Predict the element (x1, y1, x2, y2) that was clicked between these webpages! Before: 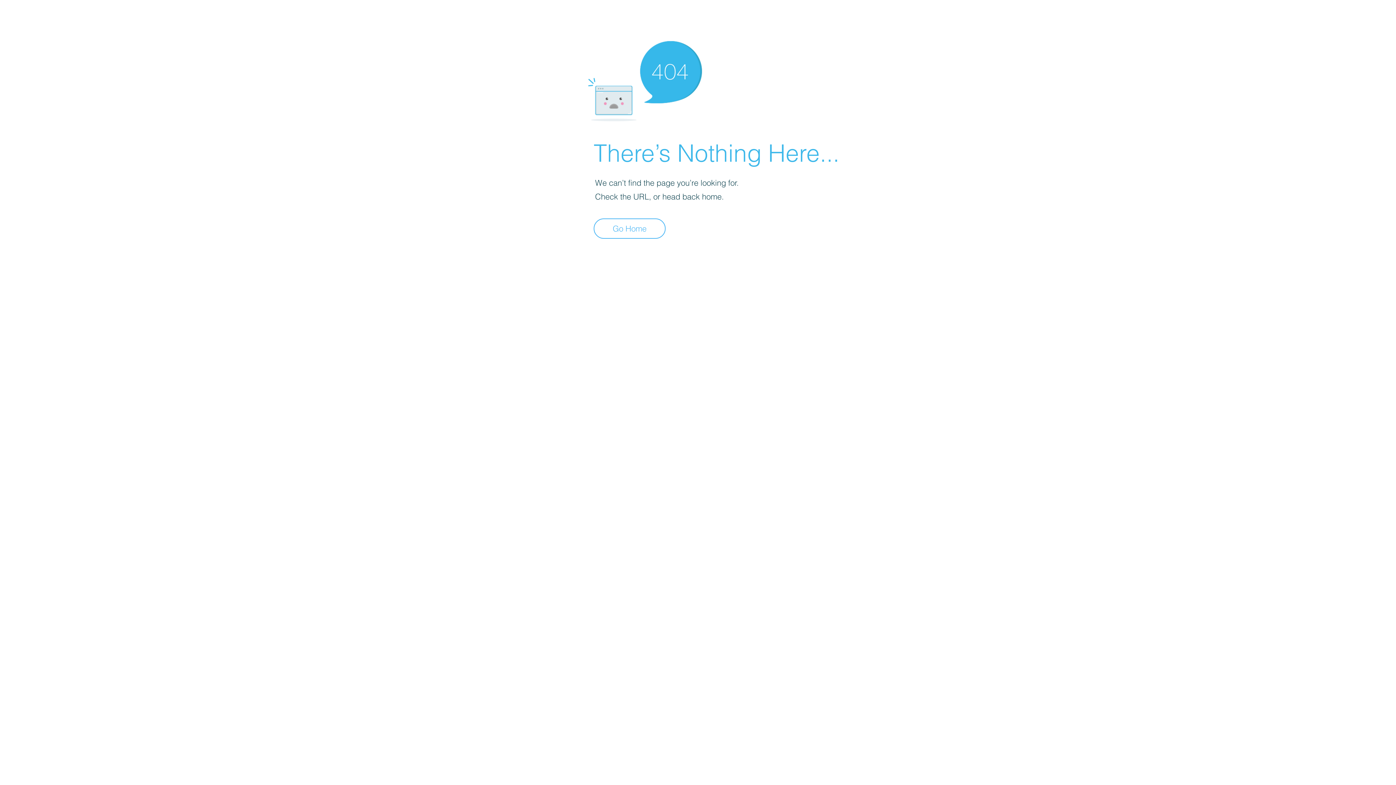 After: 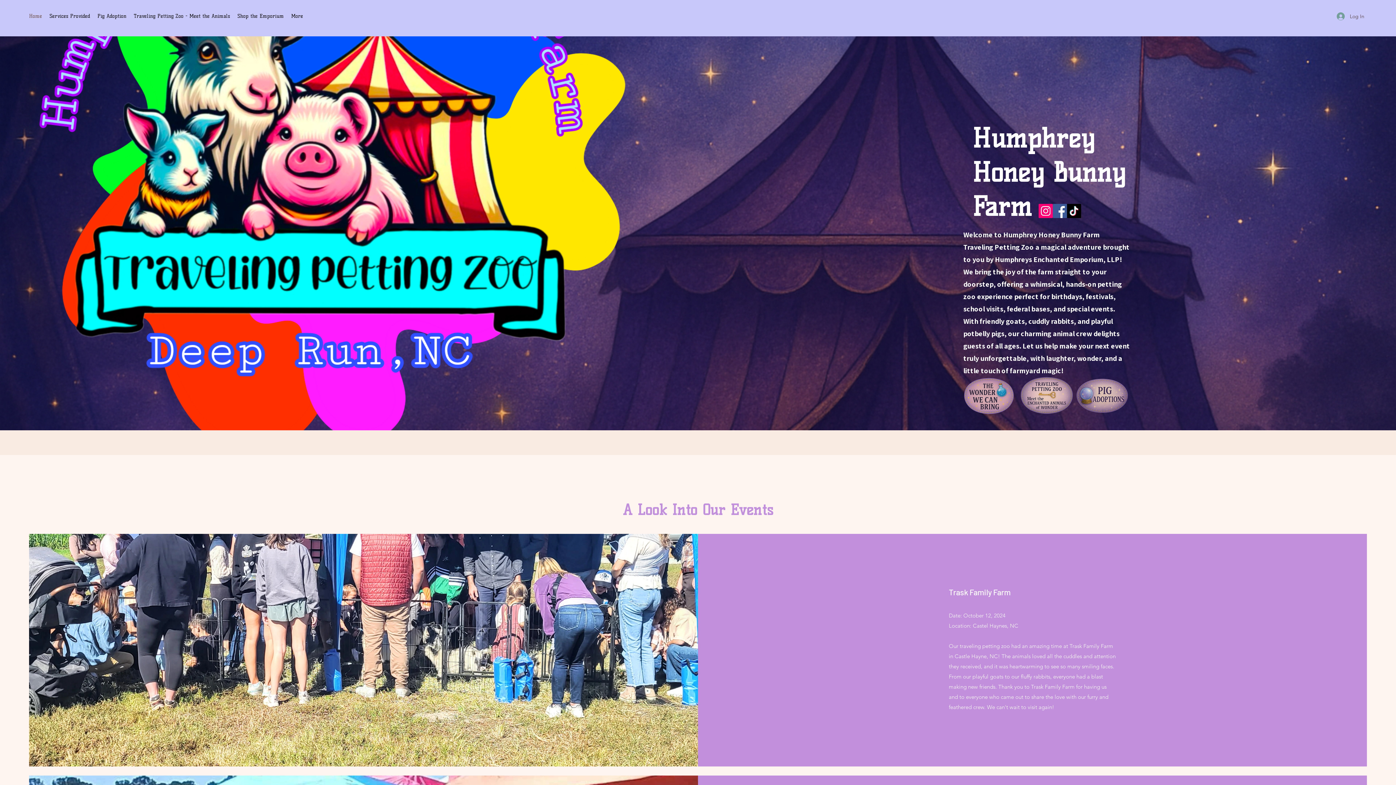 Action: bbox: (593, 218, 665, 238) label: Go Home